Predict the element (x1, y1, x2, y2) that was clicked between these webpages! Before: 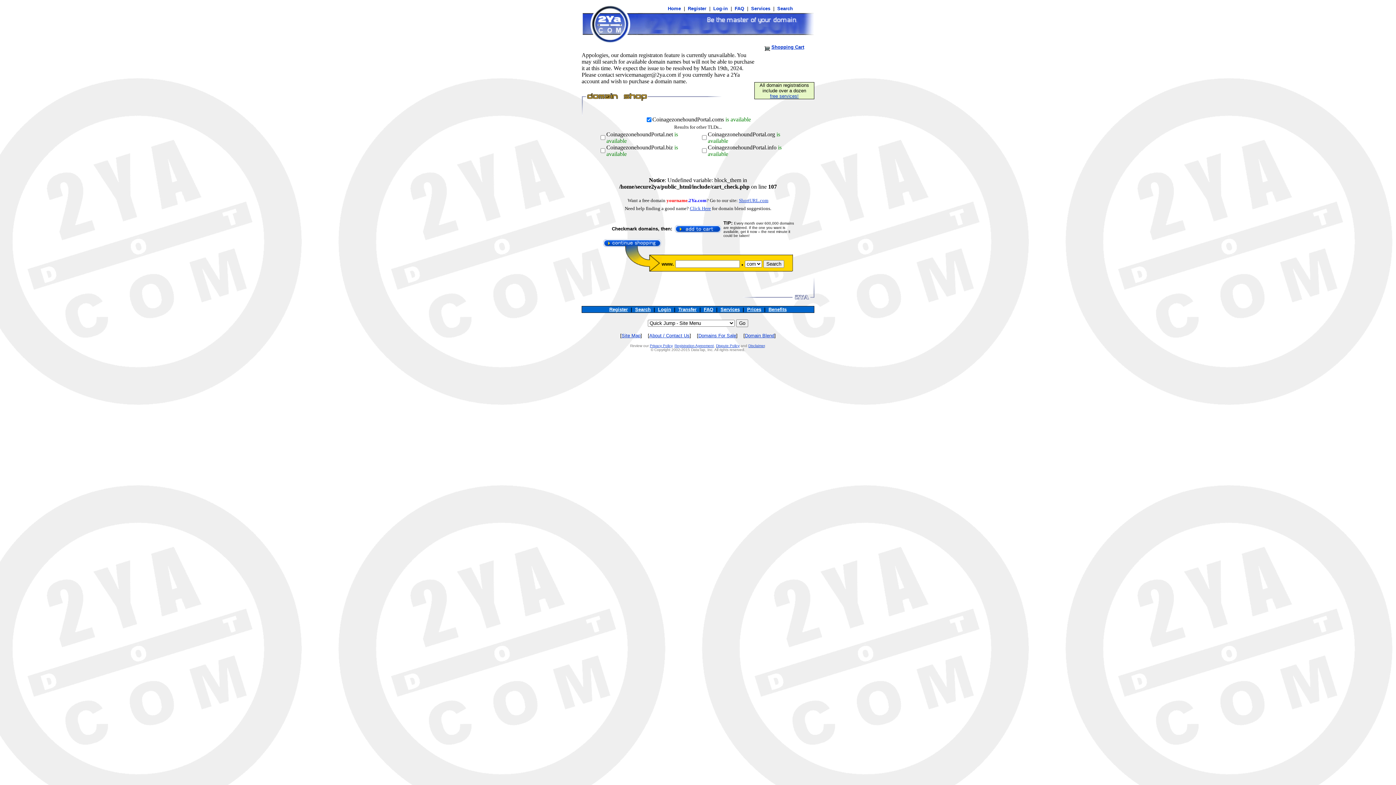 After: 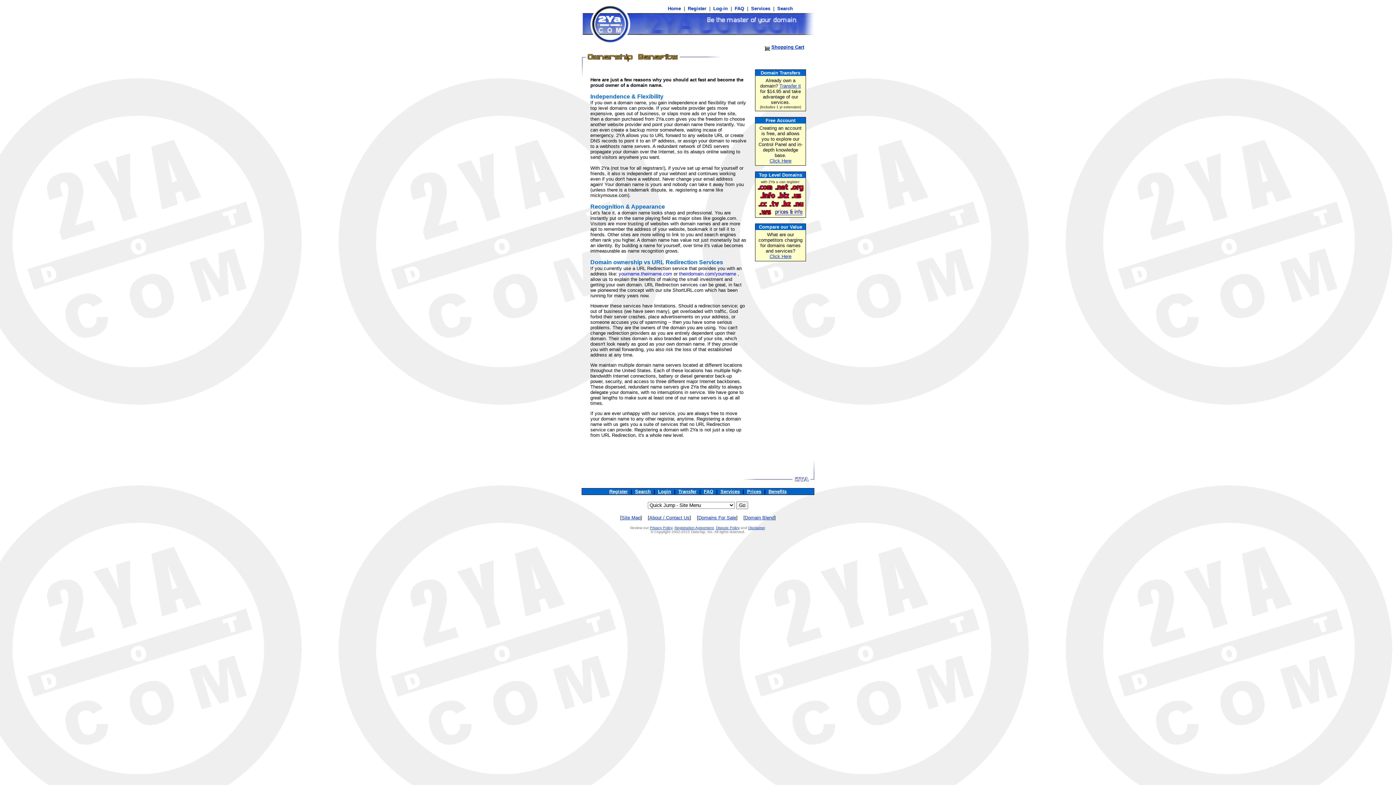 Action: bbox: (768, 306, 786, 312) label: Benefits